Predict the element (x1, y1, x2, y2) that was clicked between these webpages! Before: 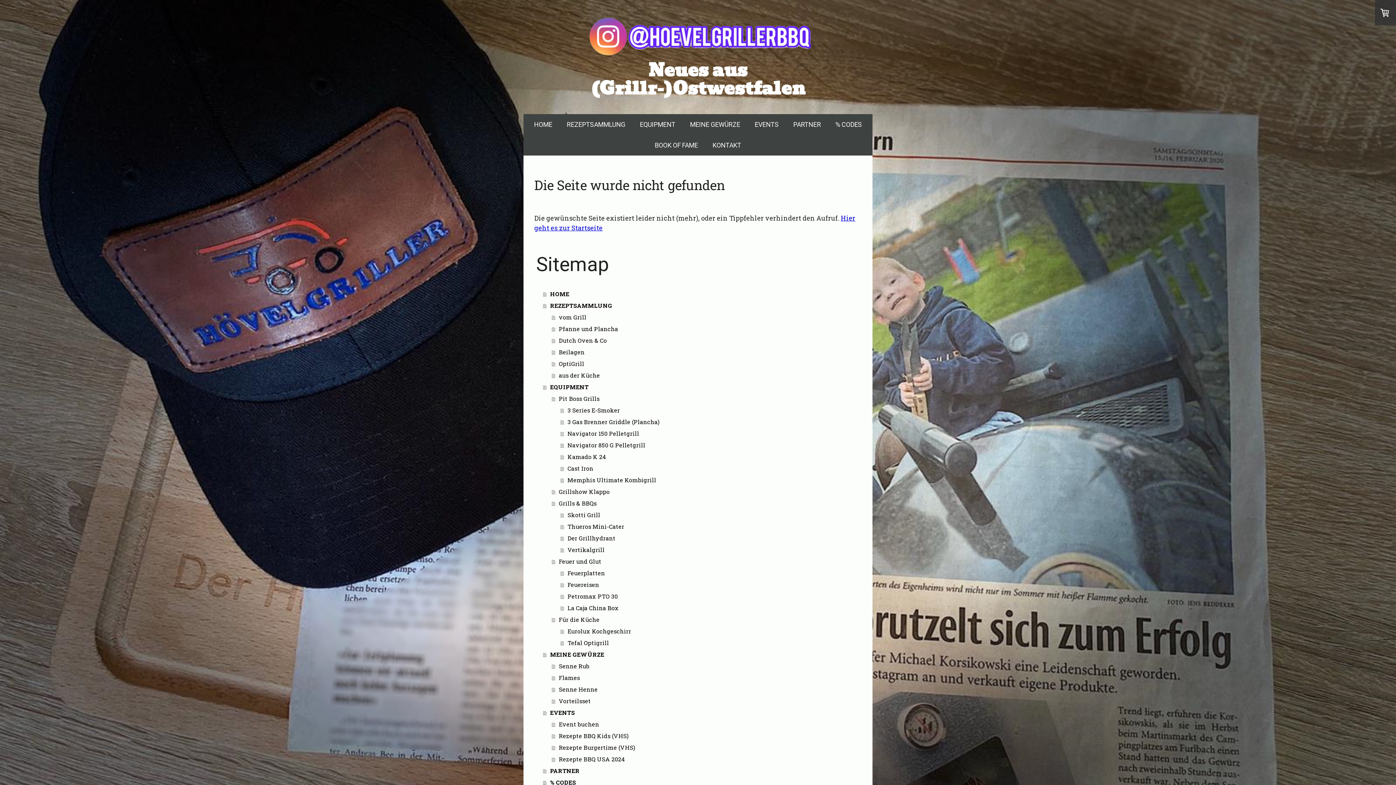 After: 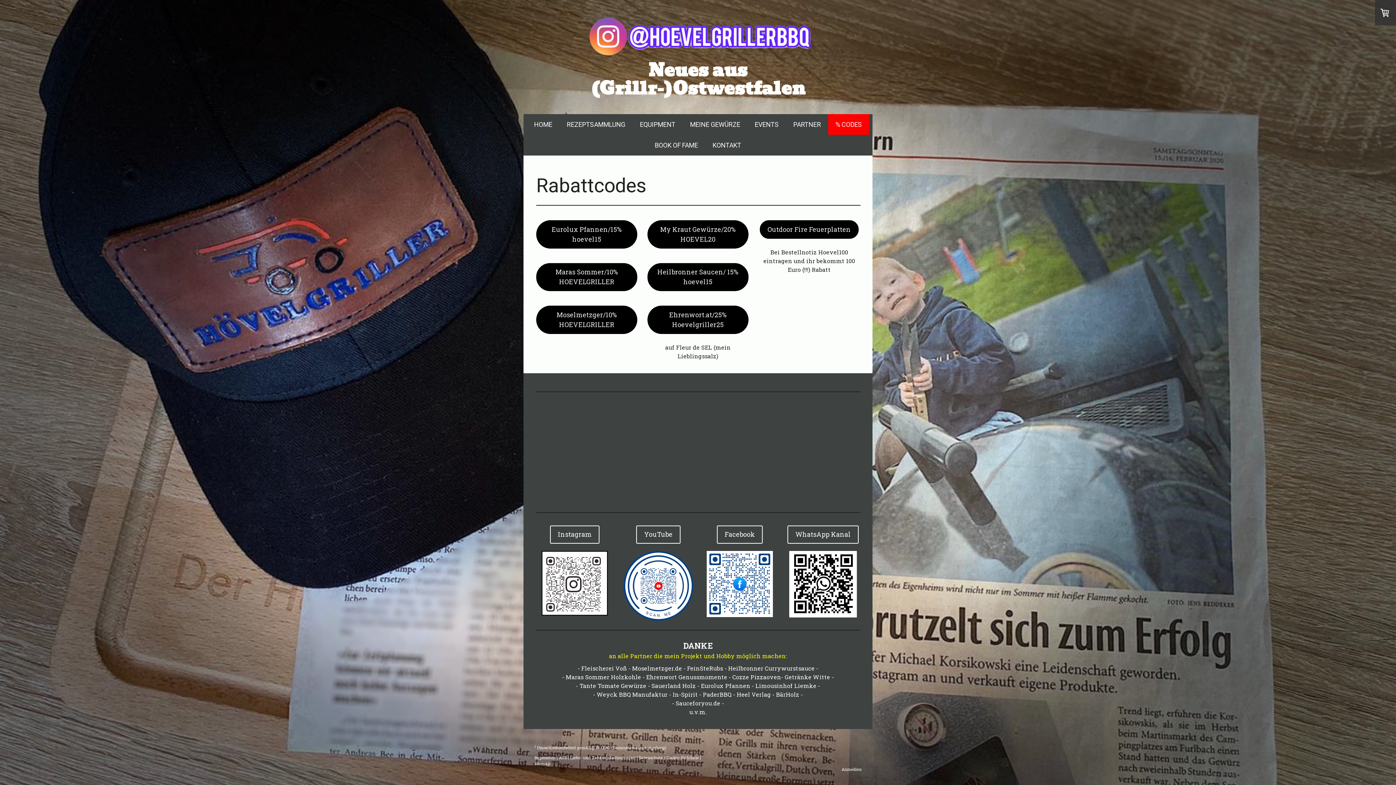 Action: bbox: (543, 777, 861, 788) label: % CODES